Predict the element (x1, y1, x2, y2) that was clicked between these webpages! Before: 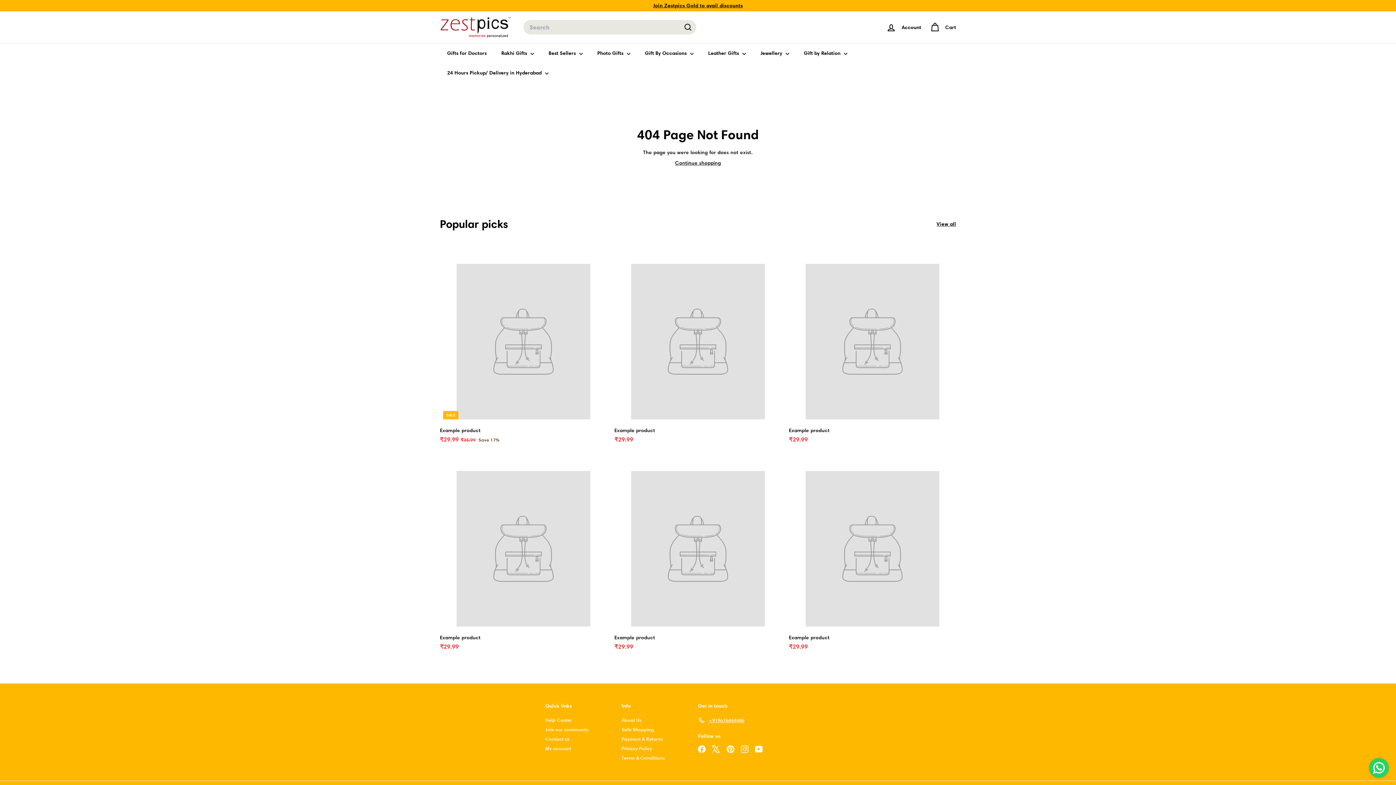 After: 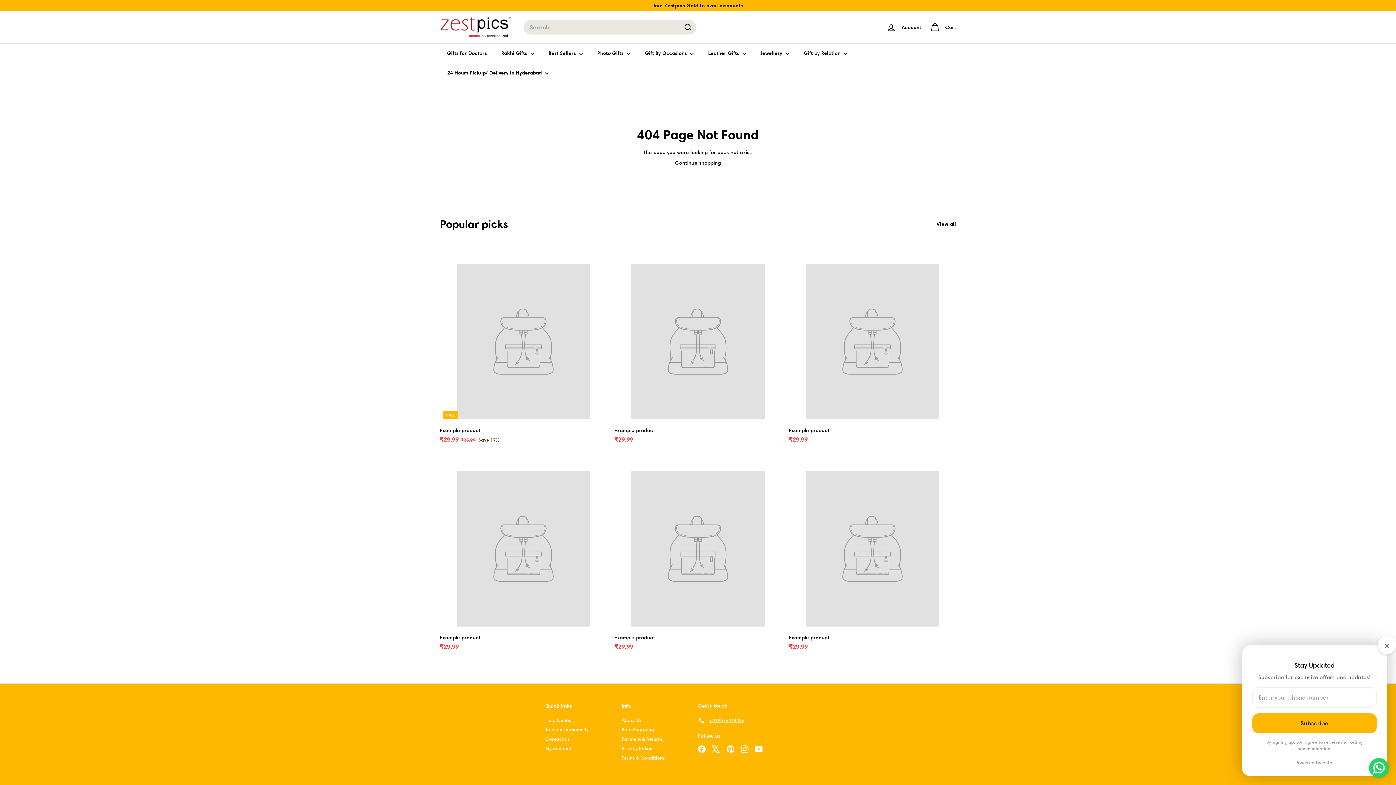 Action: label: Example product
₹29.99
₹29.99 bbox: (614, 247, 781, 451)